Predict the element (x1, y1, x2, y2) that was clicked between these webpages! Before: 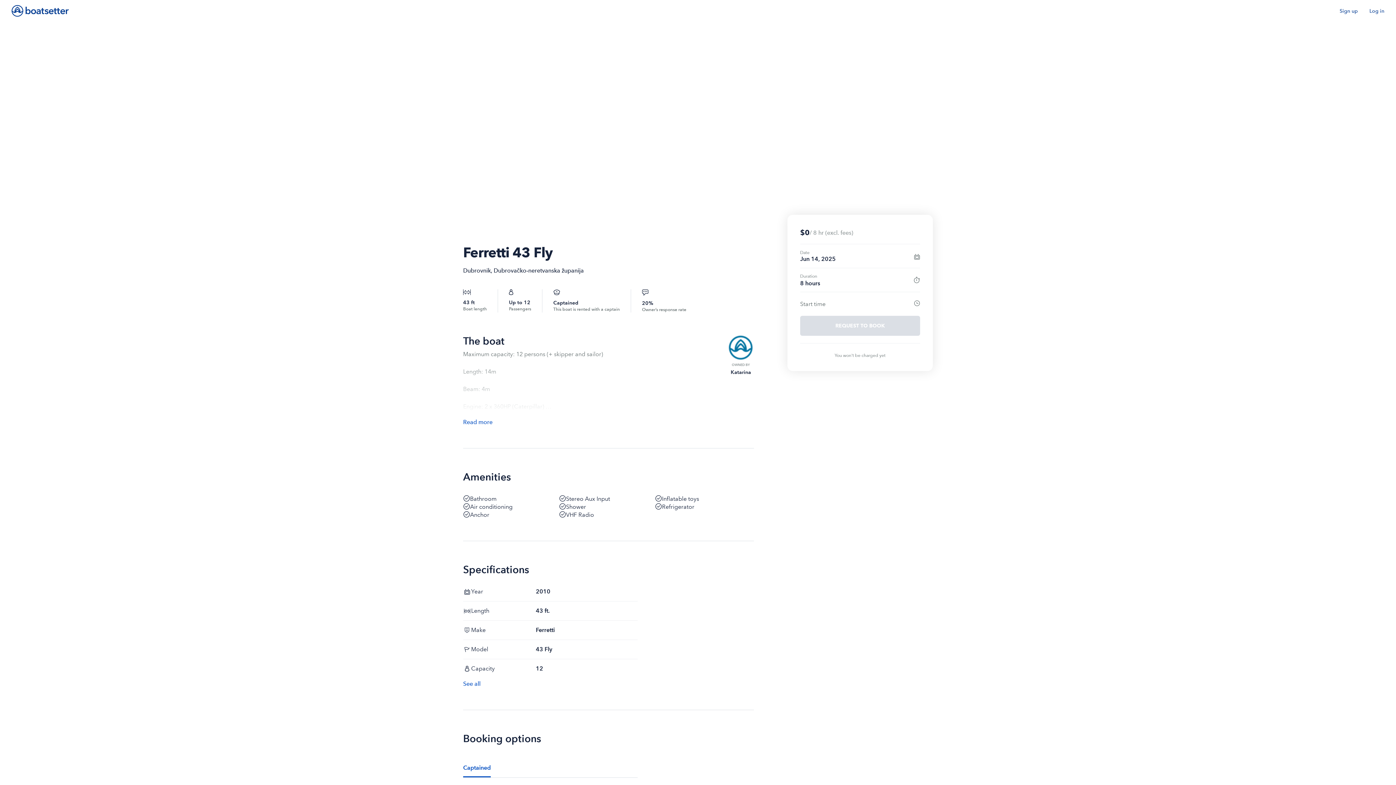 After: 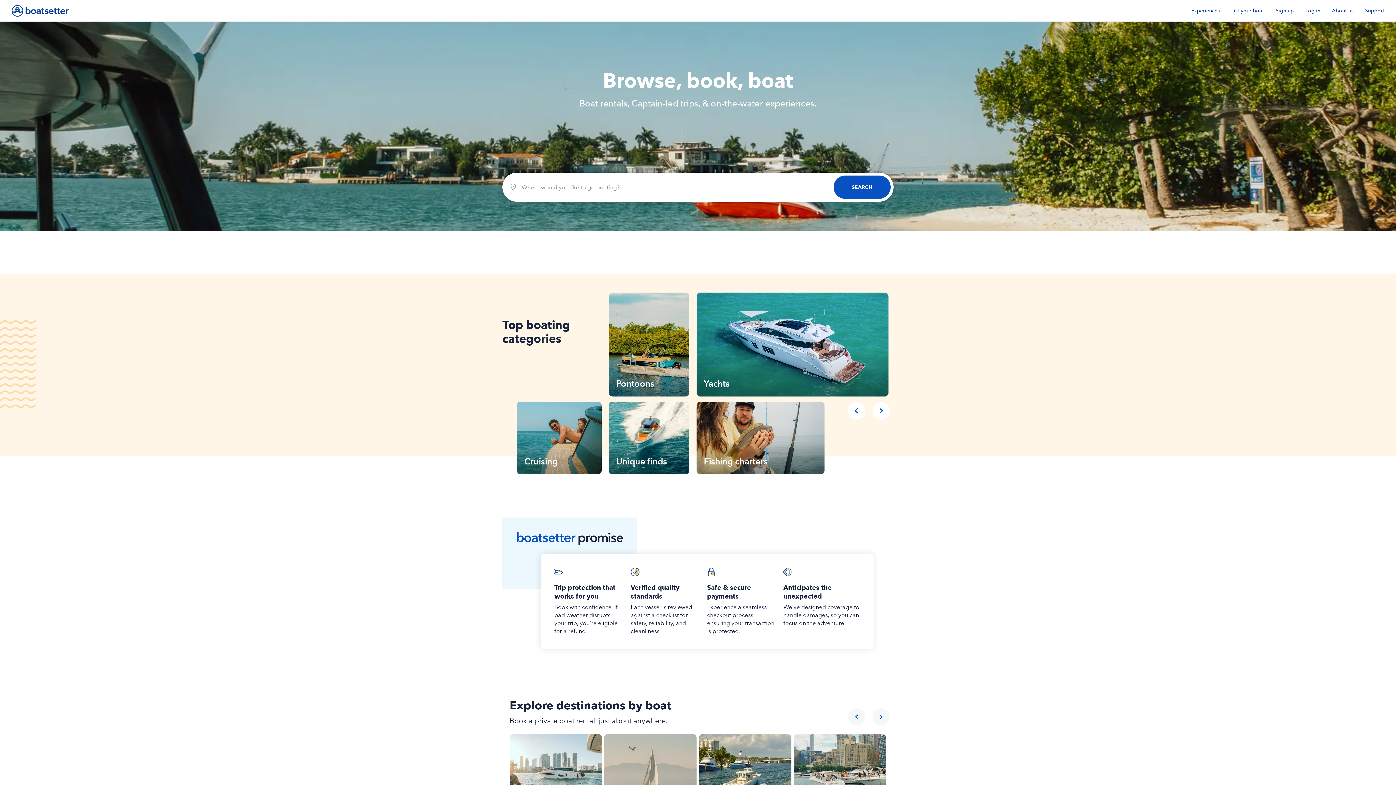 Action: bbox: (11, 5, 68, 16)